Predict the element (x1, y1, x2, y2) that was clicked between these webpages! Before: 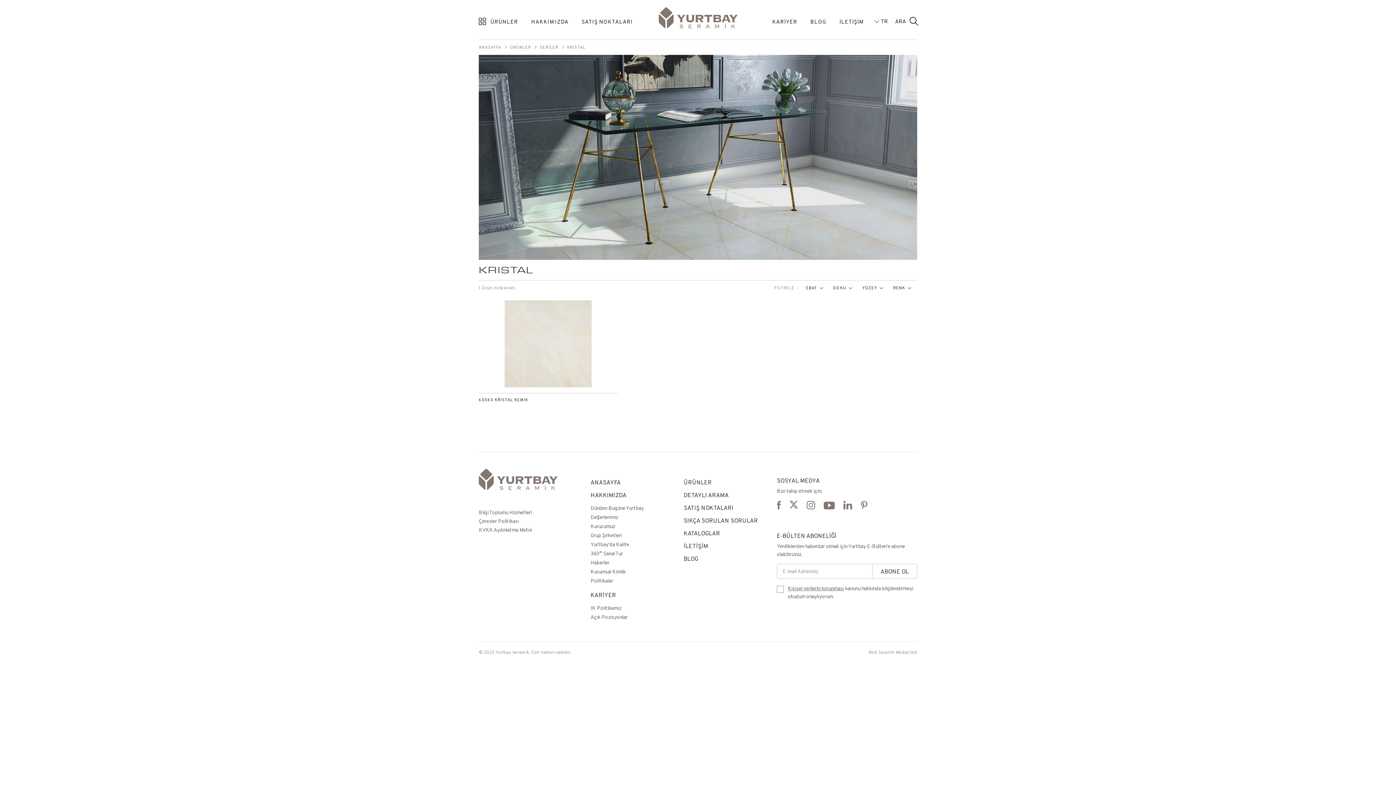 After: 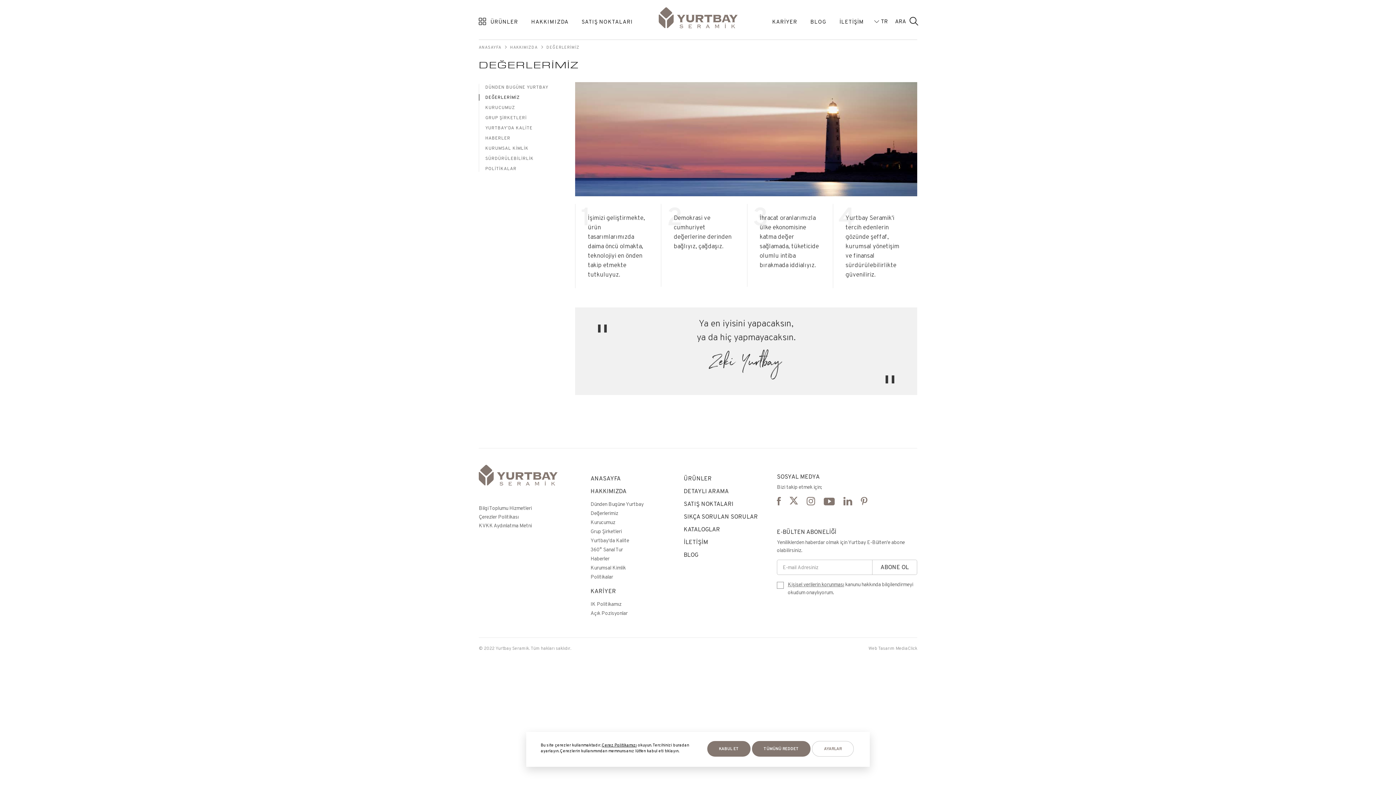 Action: bbox: (590, 513, 618, 521) label: Değerlerimiz